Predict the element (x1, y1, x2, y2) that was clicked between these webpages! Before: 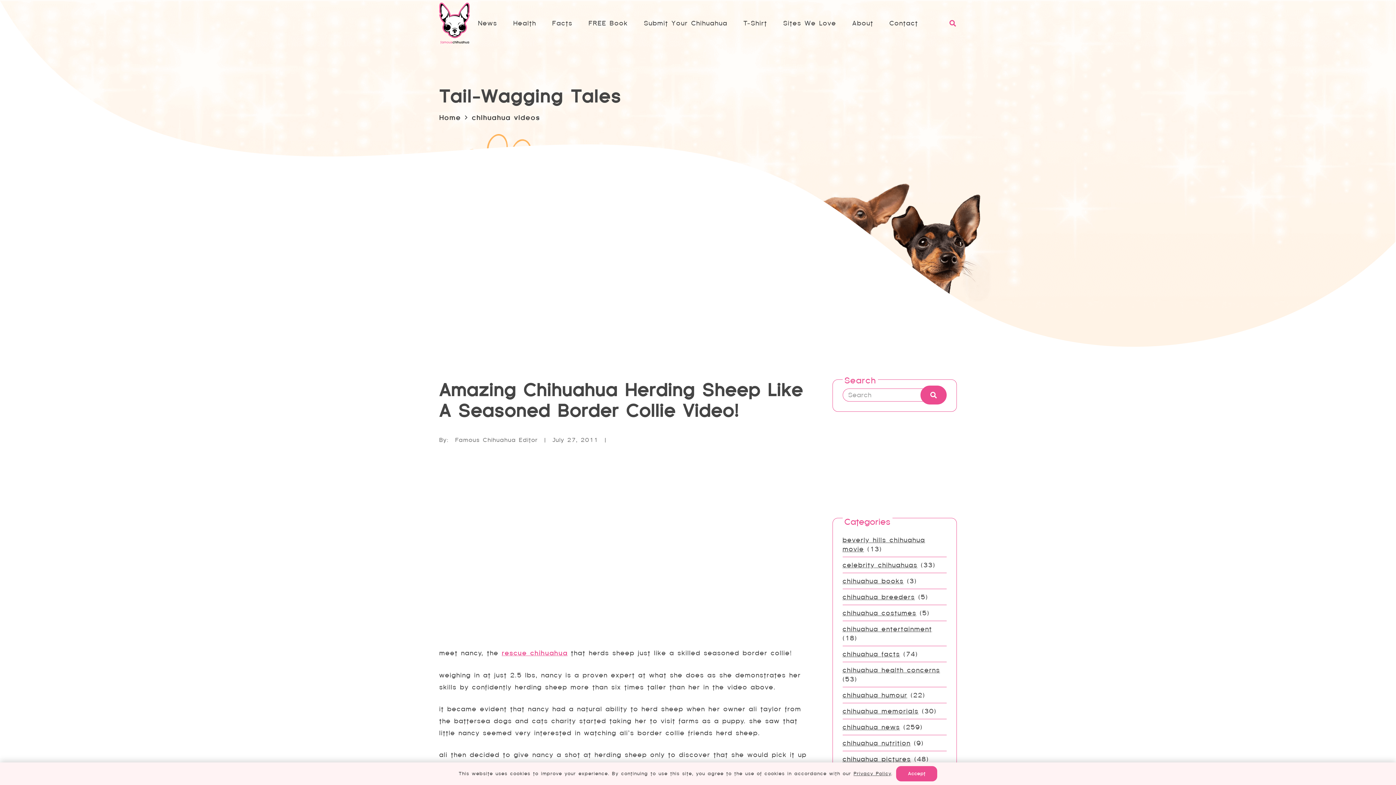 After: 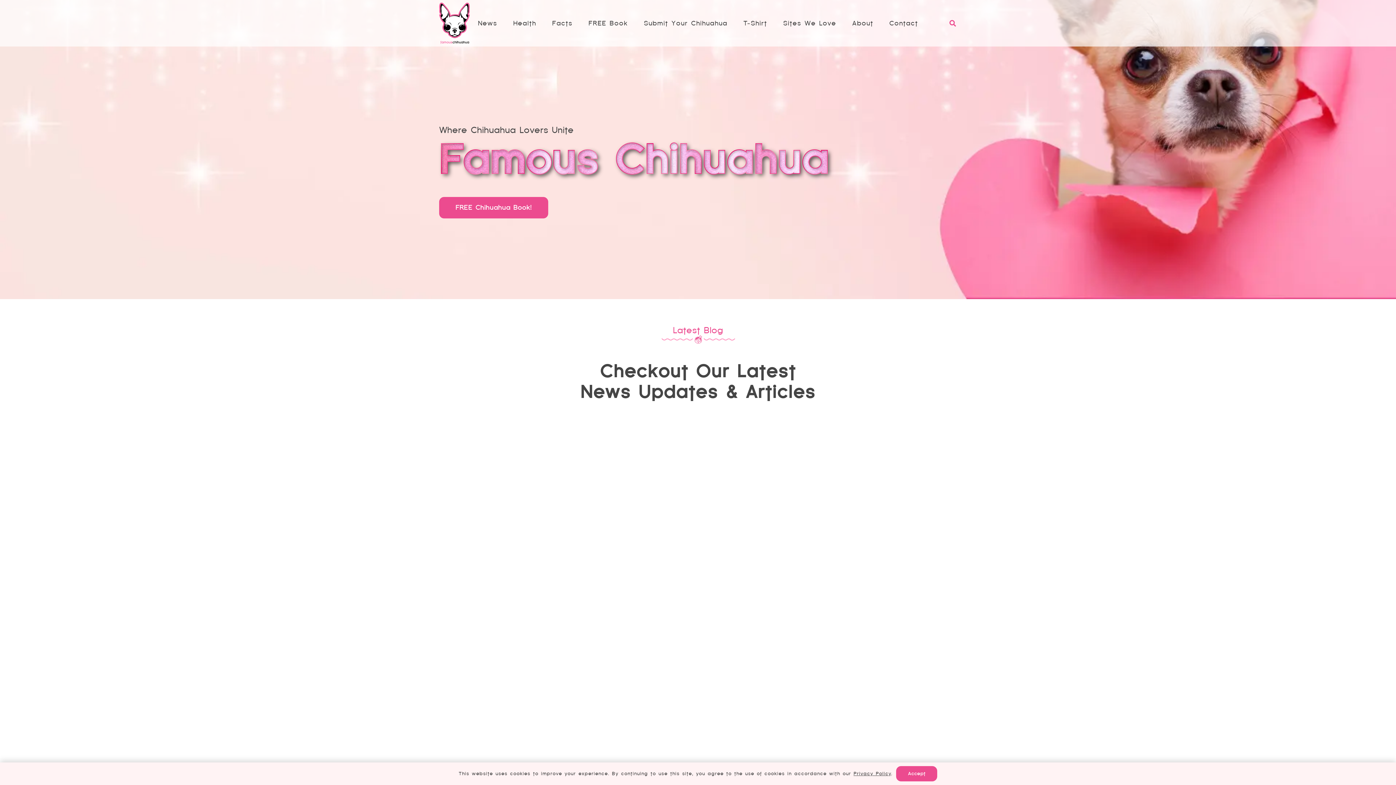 Action: label: Home bbox: (439, 114, 461, 121)